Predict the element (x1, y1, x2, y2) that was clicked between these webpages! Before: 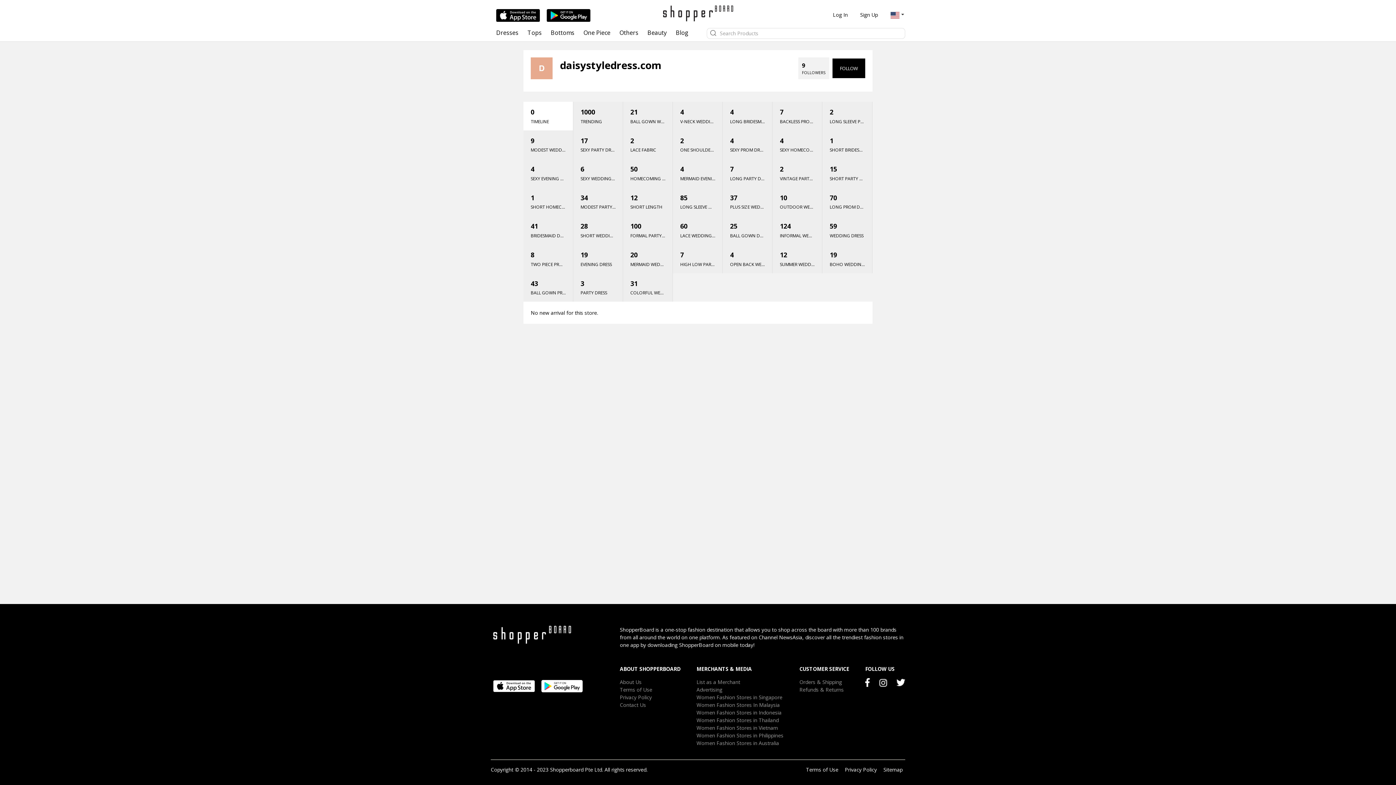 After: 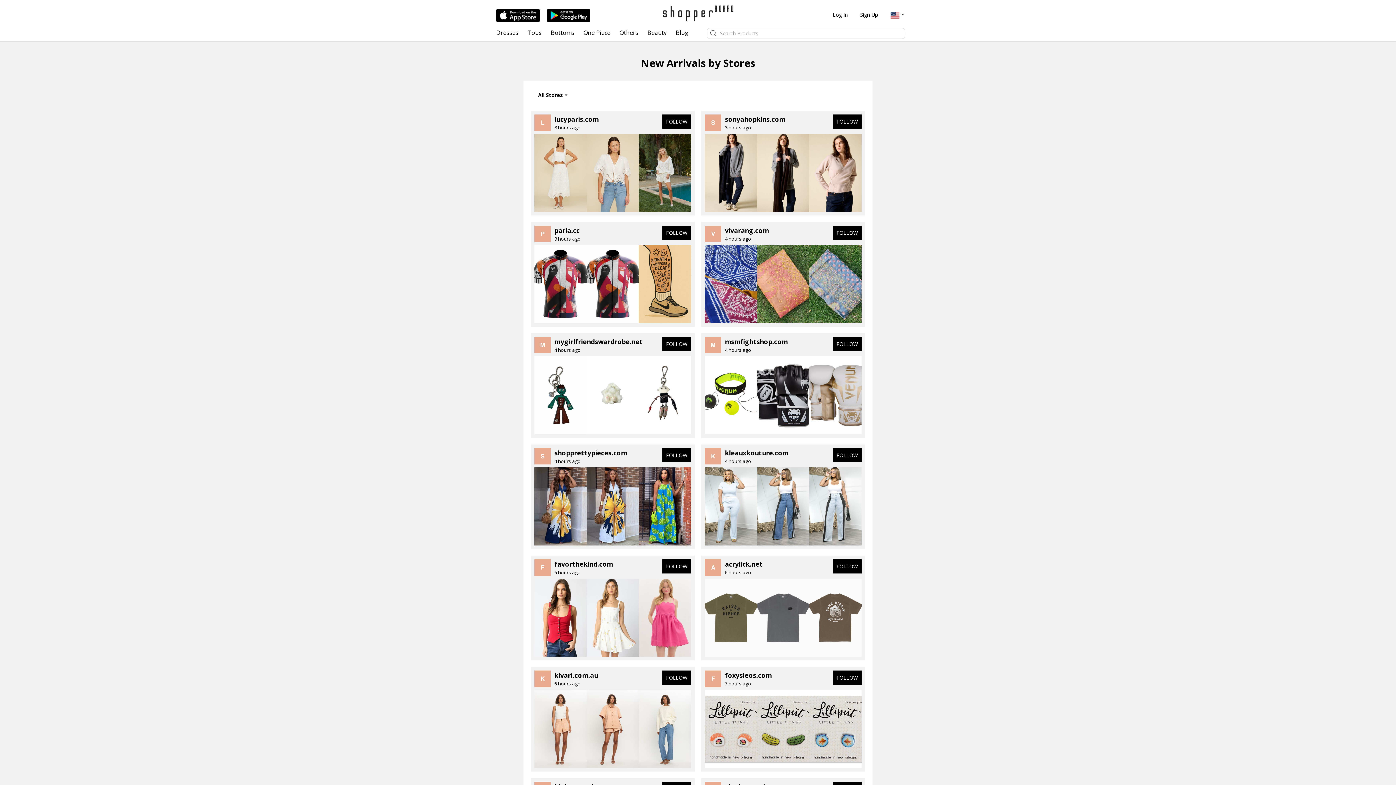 Action: bbox: (696, 739, 783, 747) label: Women Fashion Stores in Australia